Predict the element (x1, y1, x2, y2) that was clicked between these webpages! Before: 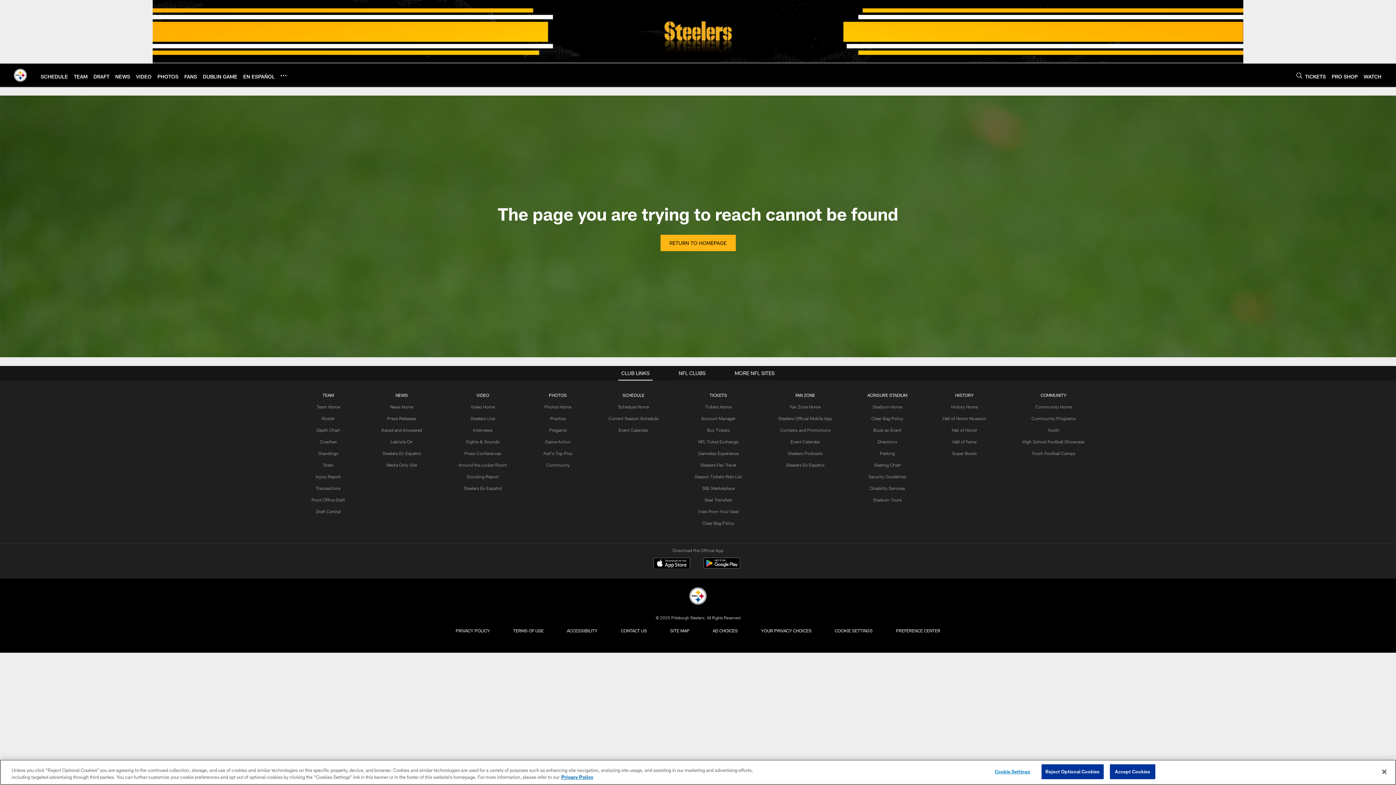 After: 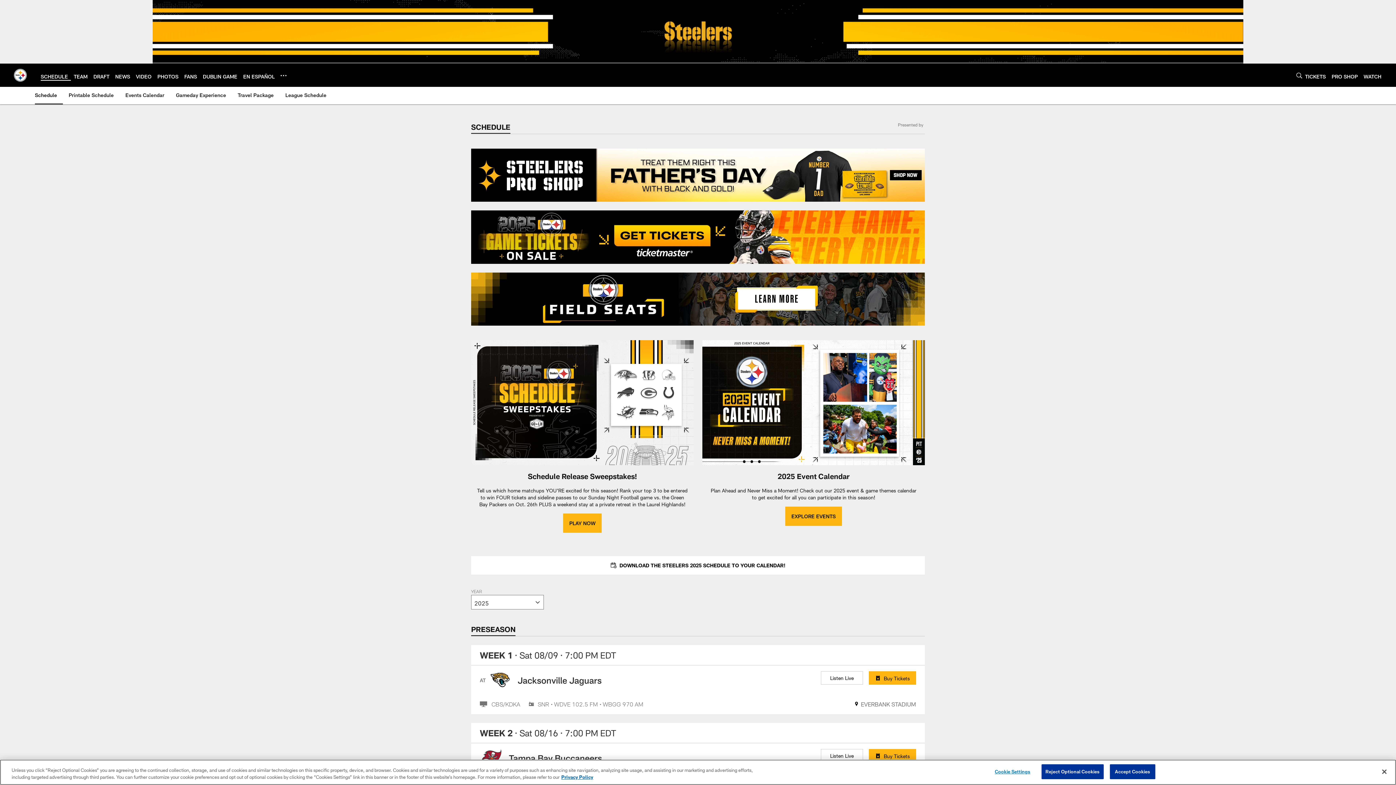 Action: bbox: (40, 73, 68, 79) label: SCHEDULE